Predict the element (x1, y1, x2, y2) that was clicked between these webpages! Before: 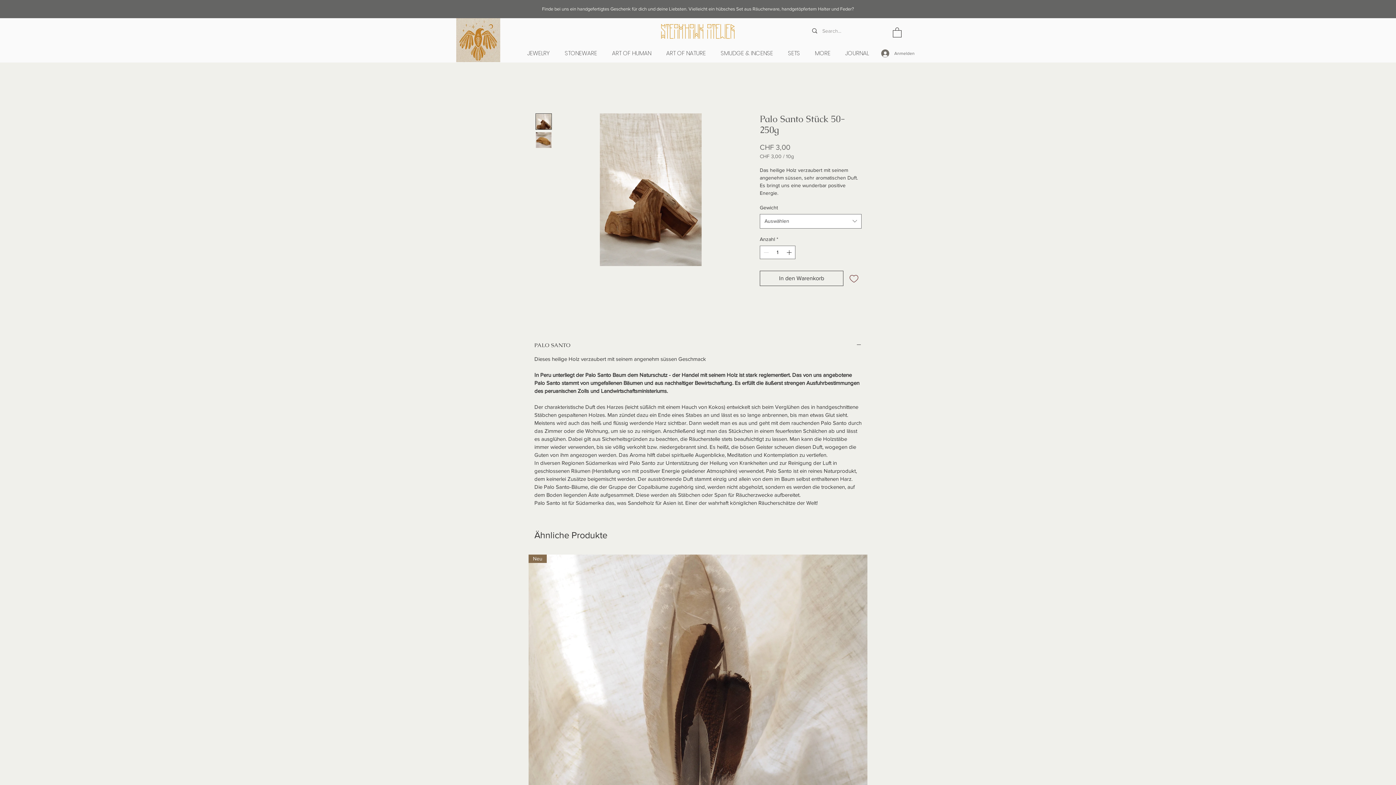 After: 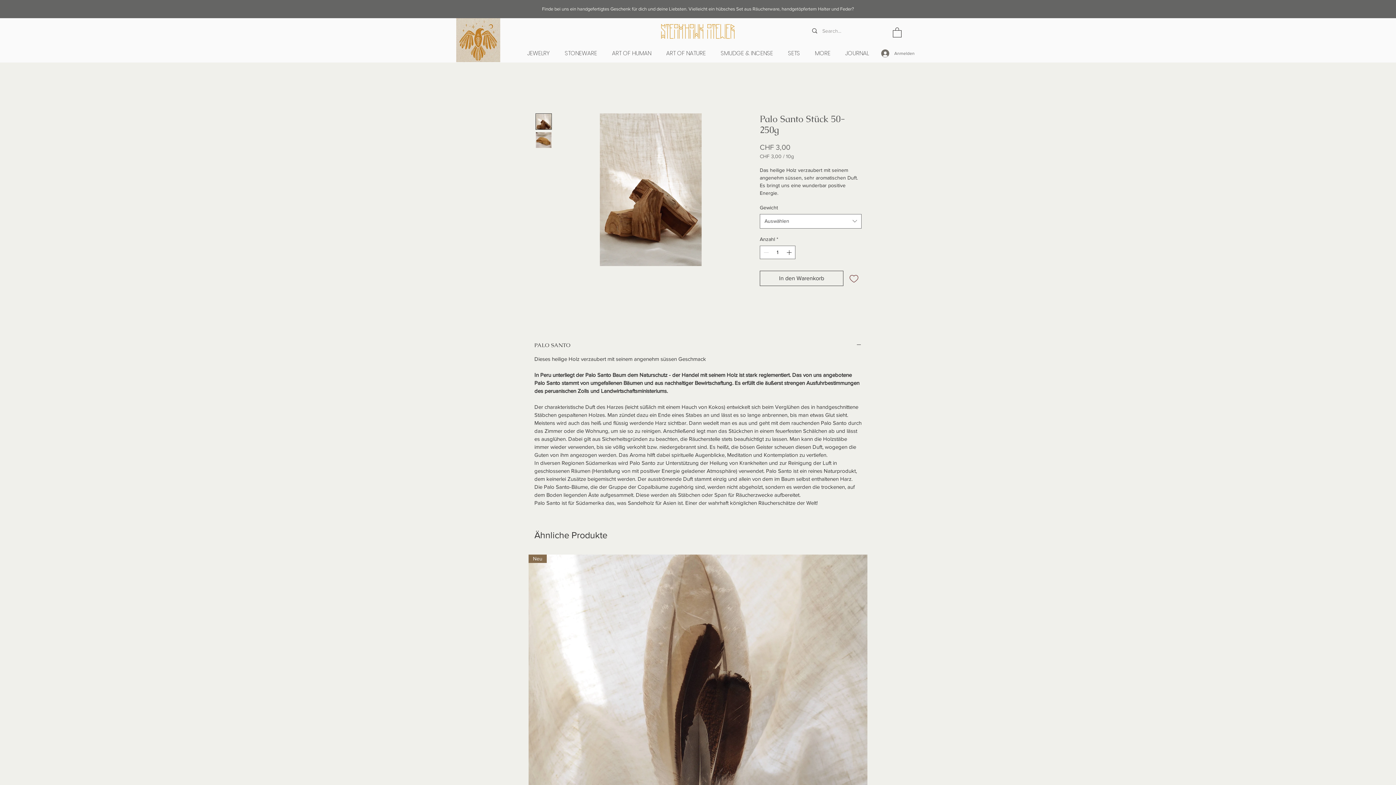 Action: bbox: (807, 44, 838, 62) label: MORE